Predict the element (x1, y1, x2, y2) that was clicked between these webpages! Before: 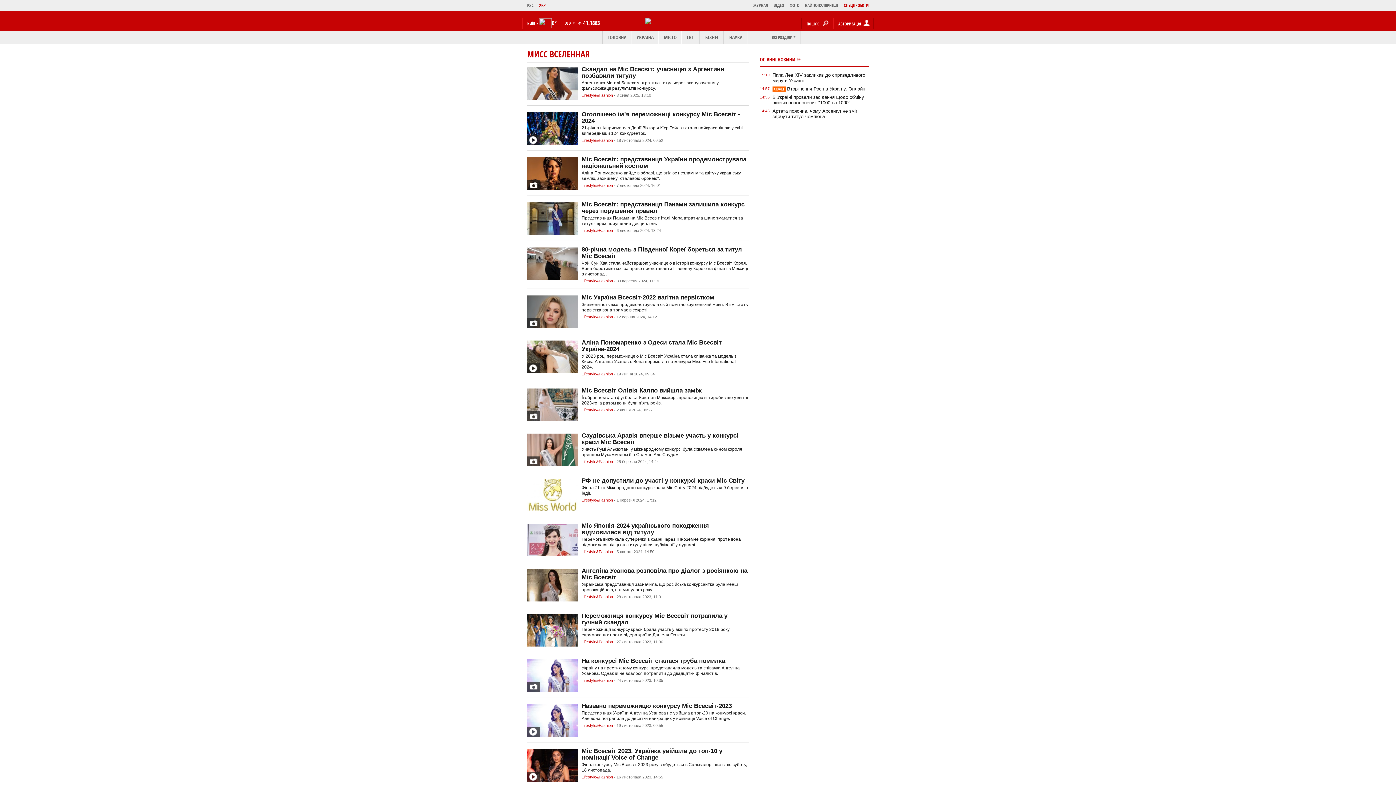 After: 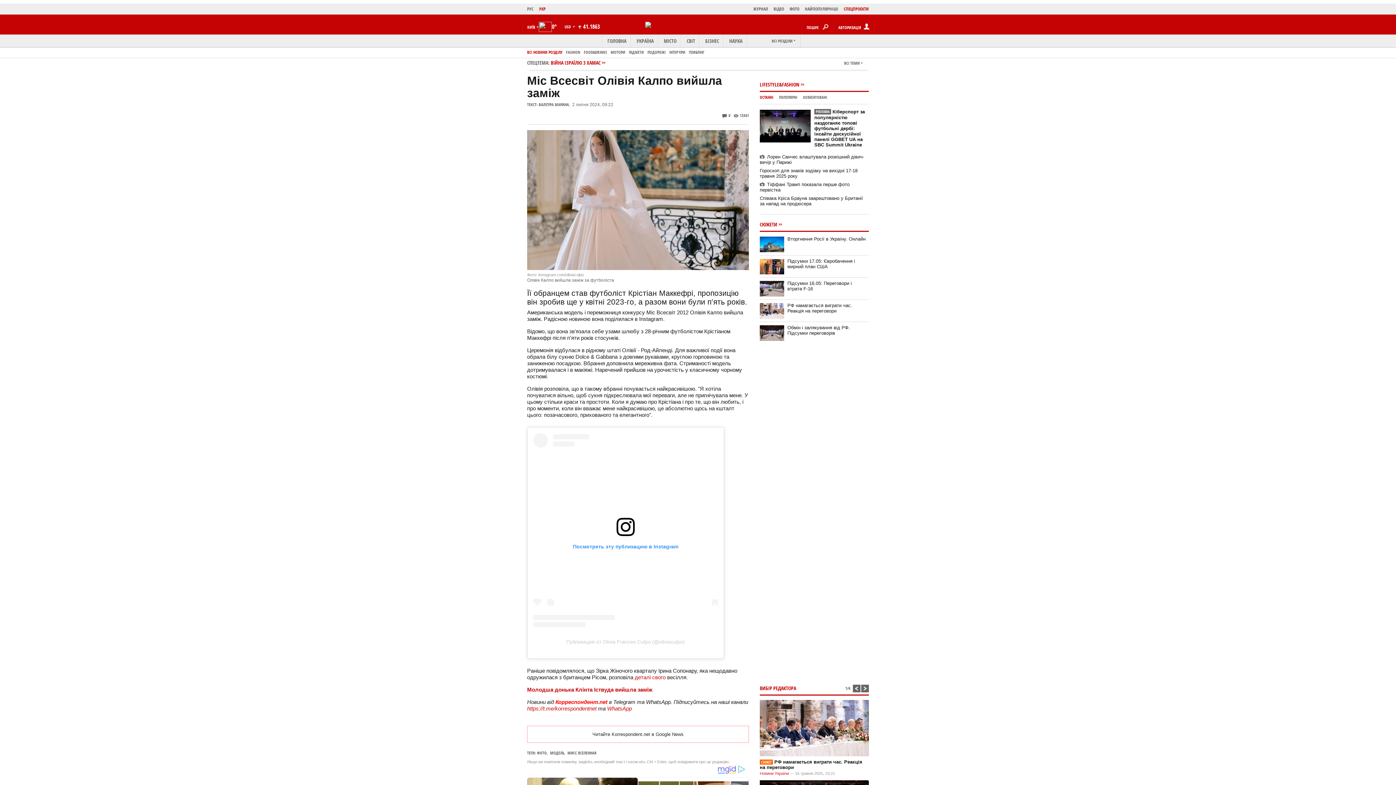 Action: bbox: (527, 387, 581, 421)